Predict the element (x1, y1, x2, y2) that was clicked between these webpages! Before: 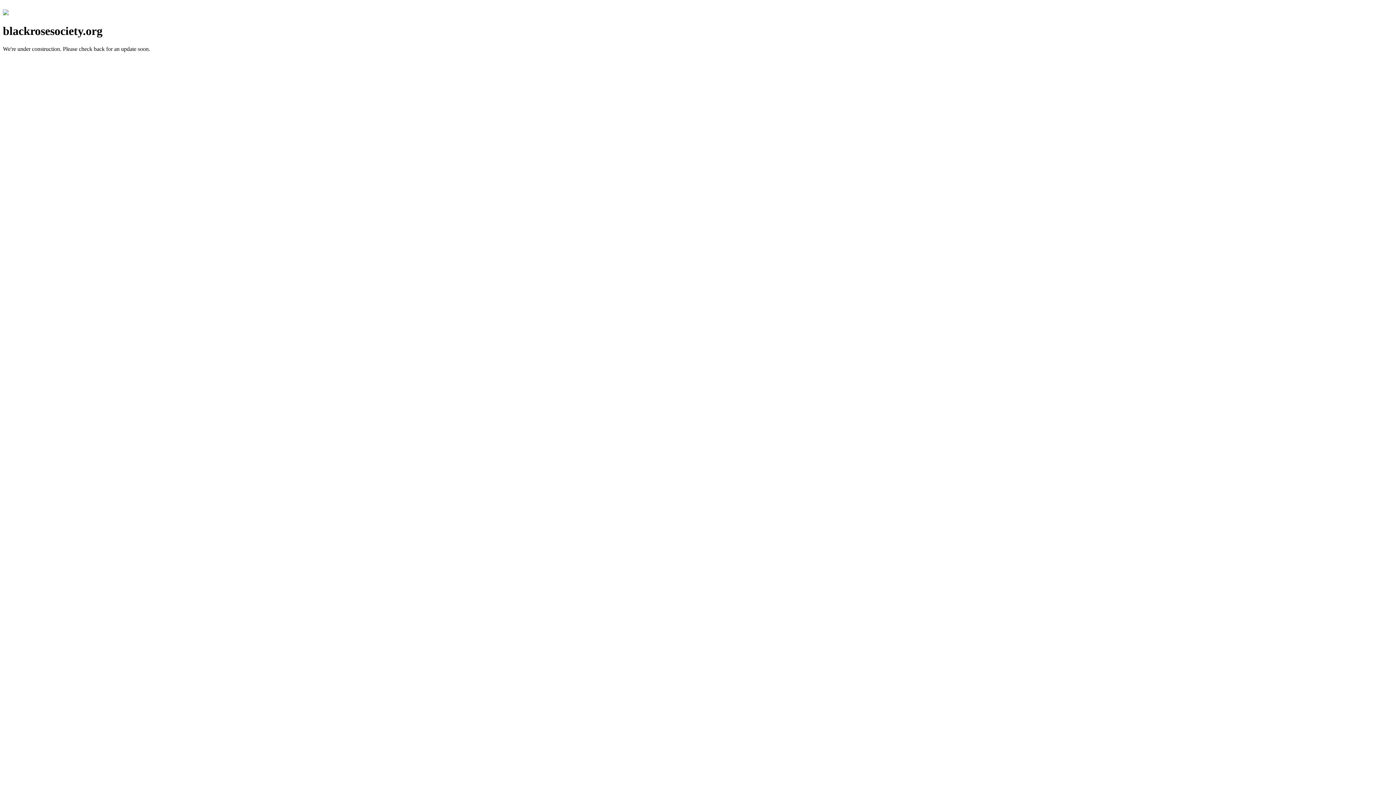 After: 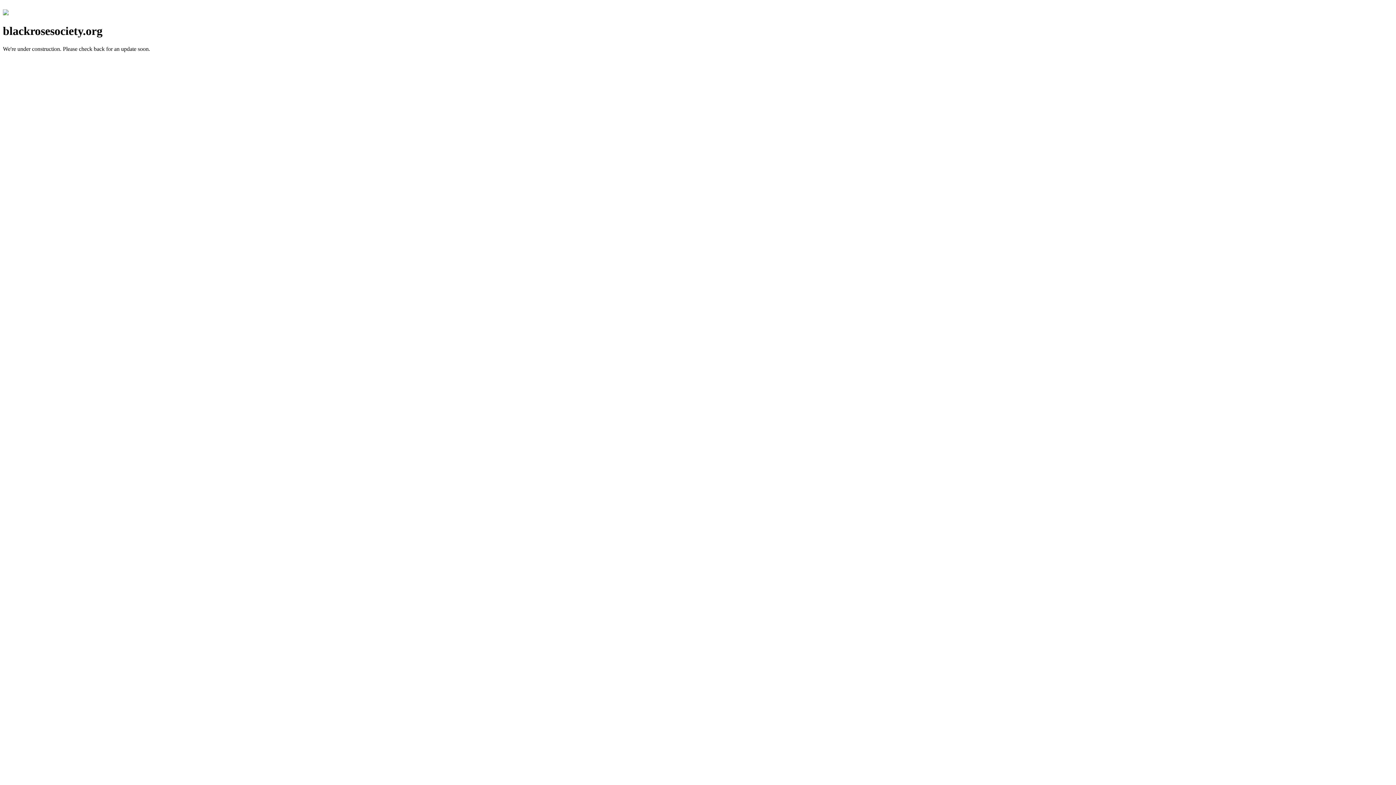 Action: bbox: (2, 10, 8, 16)